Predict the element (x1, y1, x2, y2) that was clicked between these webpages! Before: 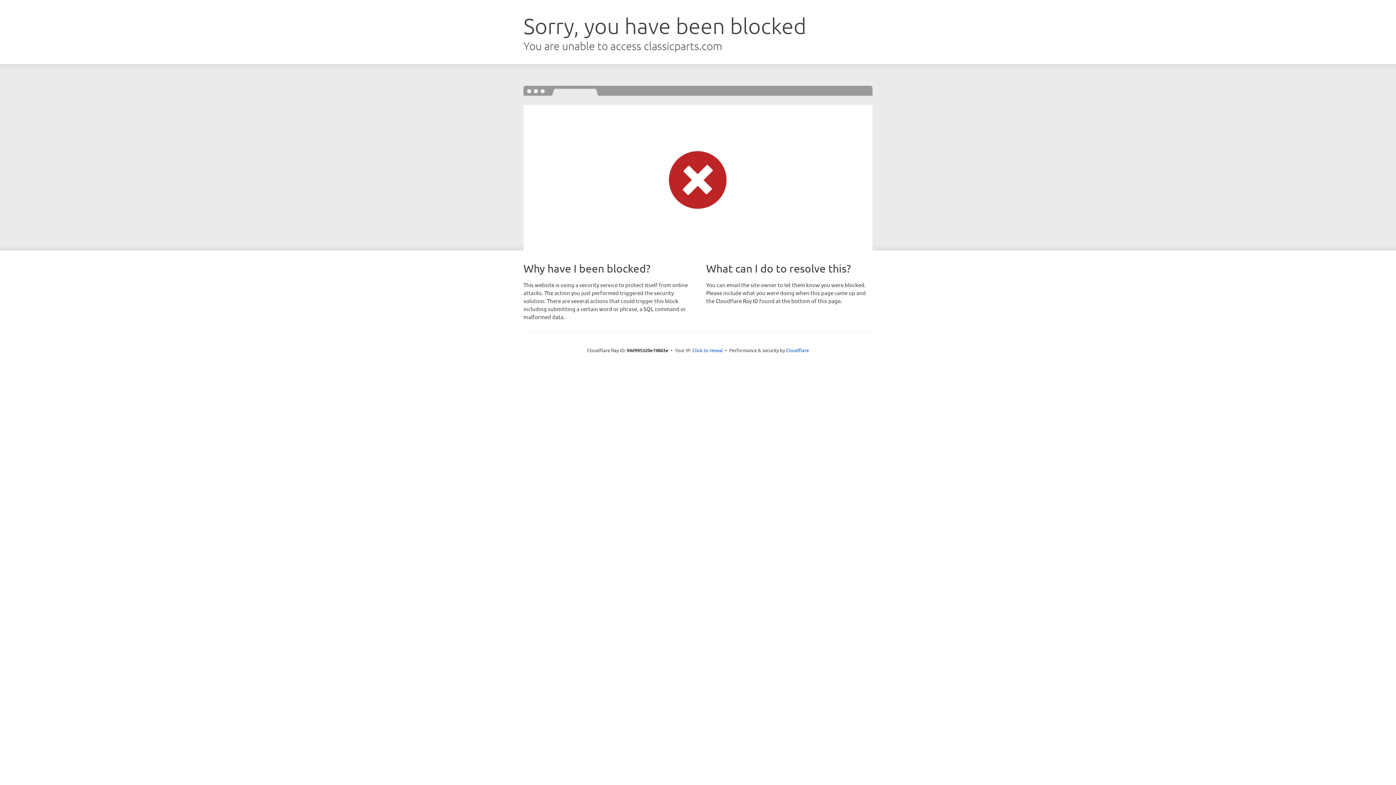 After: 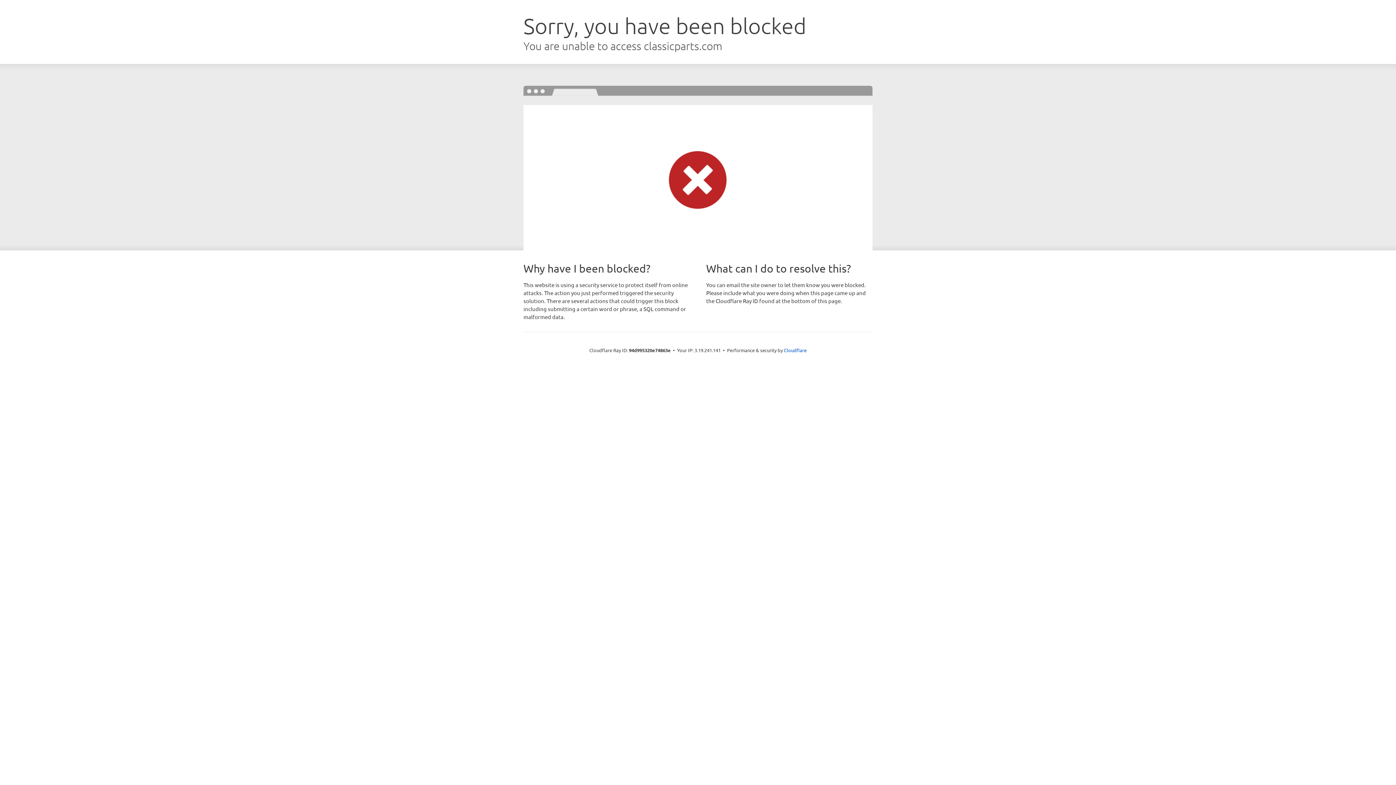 Action: bbox: (692, 346, 723, 353) label: Click to reveal